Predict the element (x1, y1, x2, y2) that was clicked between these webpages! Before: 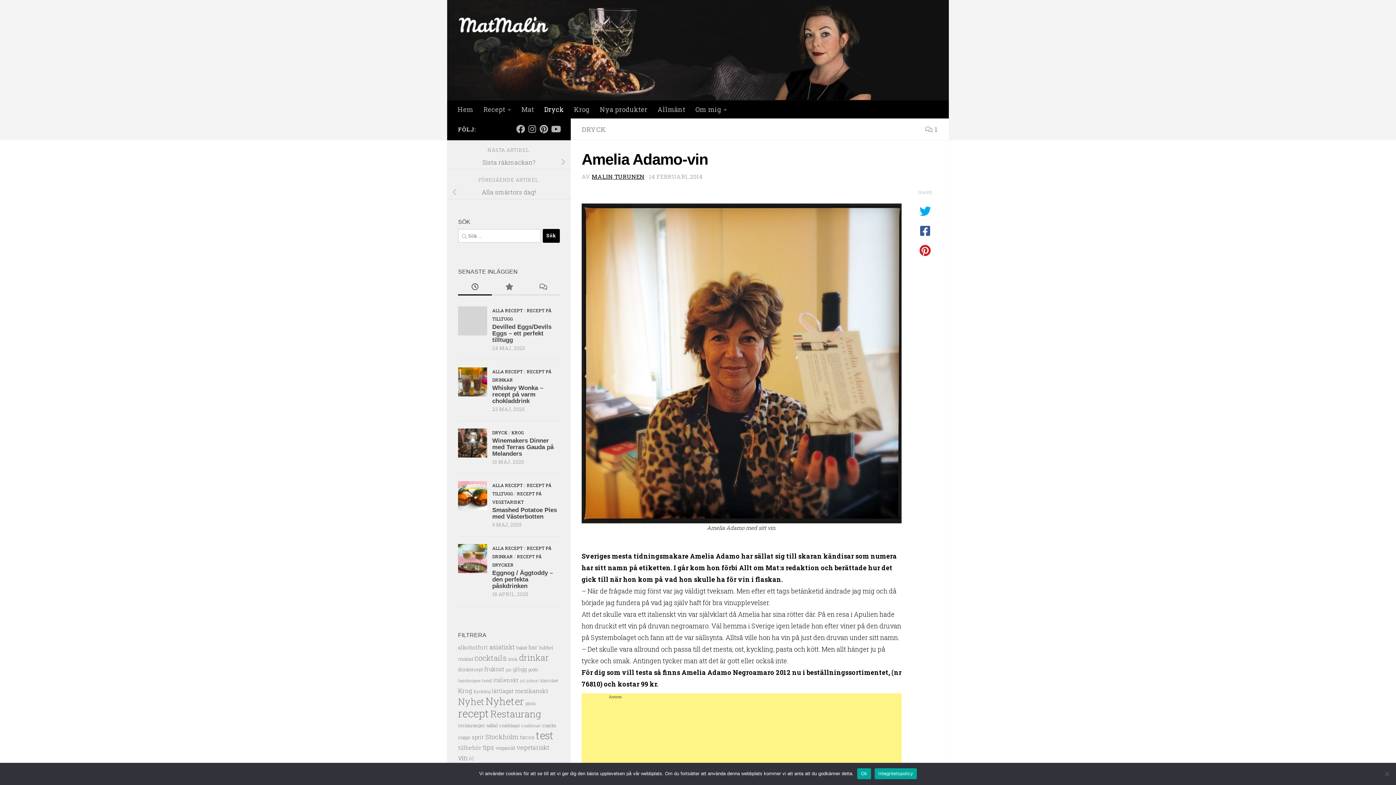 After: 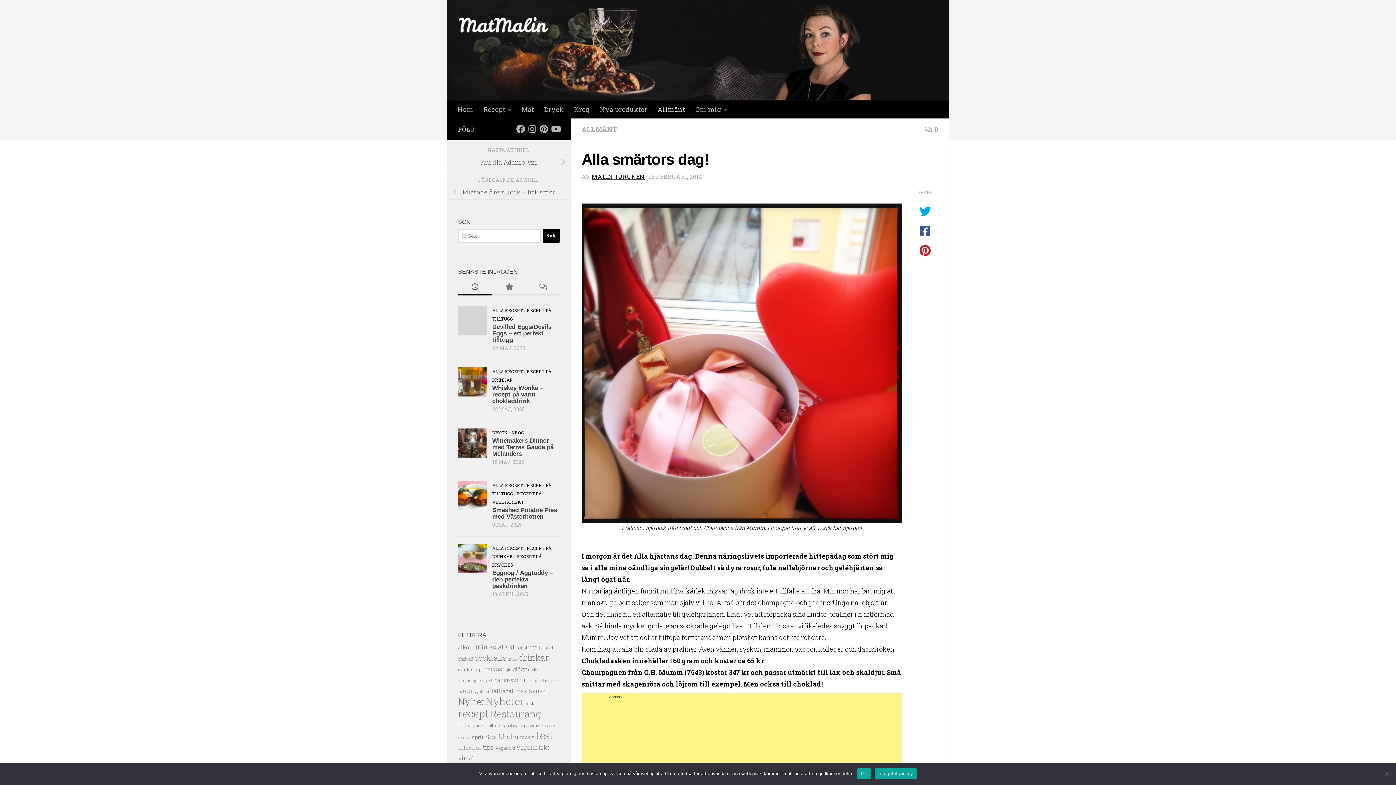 Action: label: Alla smärtors dag! bbox: (447, 185, 570, 199)